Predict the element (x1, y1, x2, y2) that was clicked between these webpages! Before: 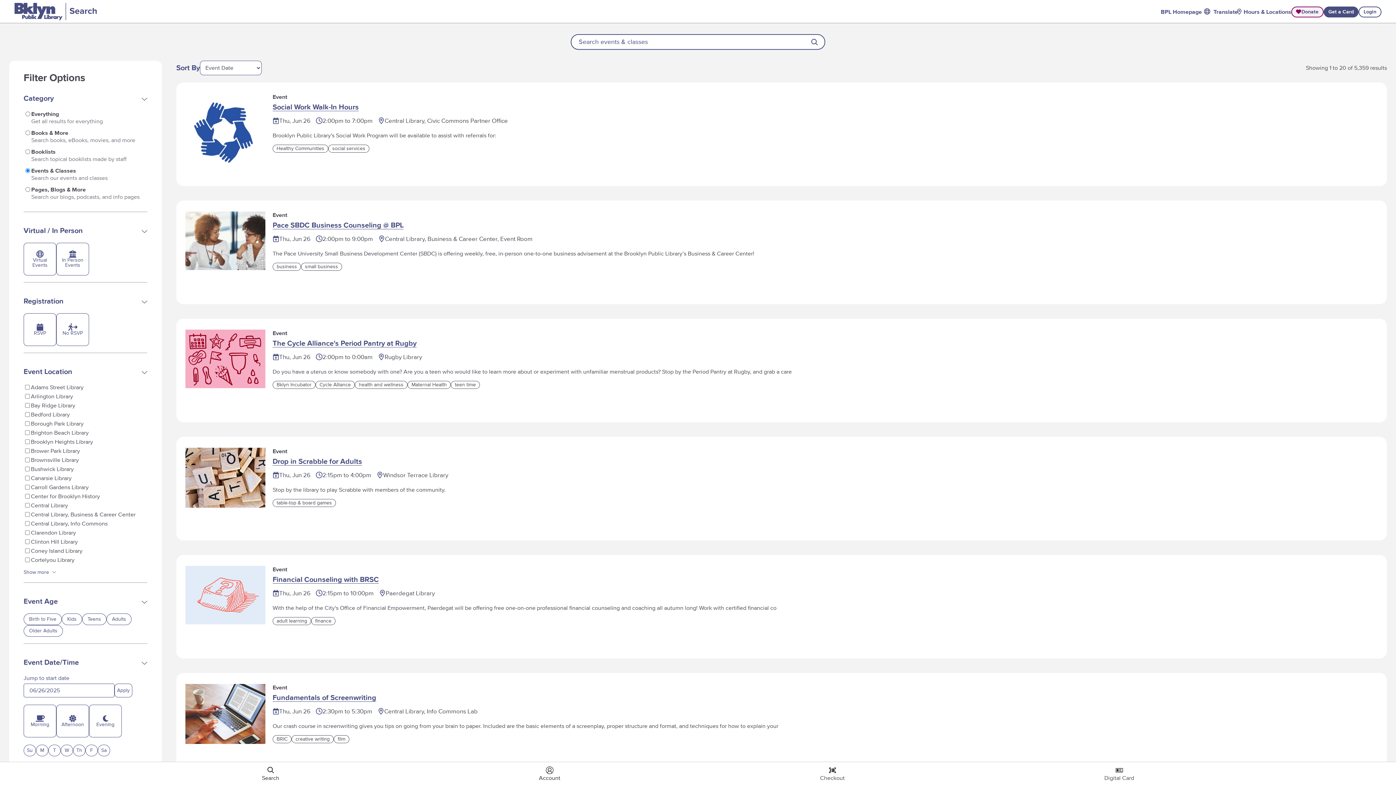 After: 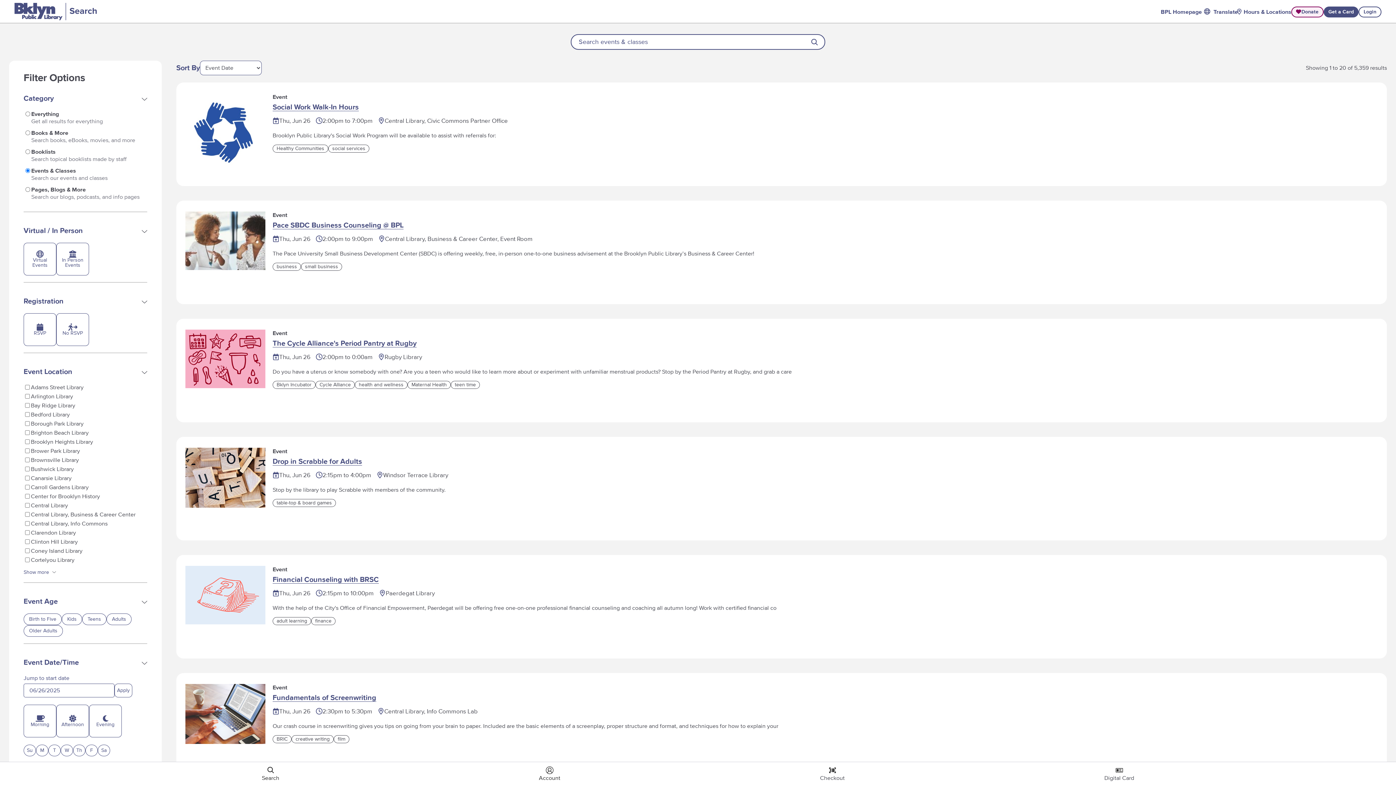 Action: label: BPL Homepage bbox: (1161, 8, 1202, 14)